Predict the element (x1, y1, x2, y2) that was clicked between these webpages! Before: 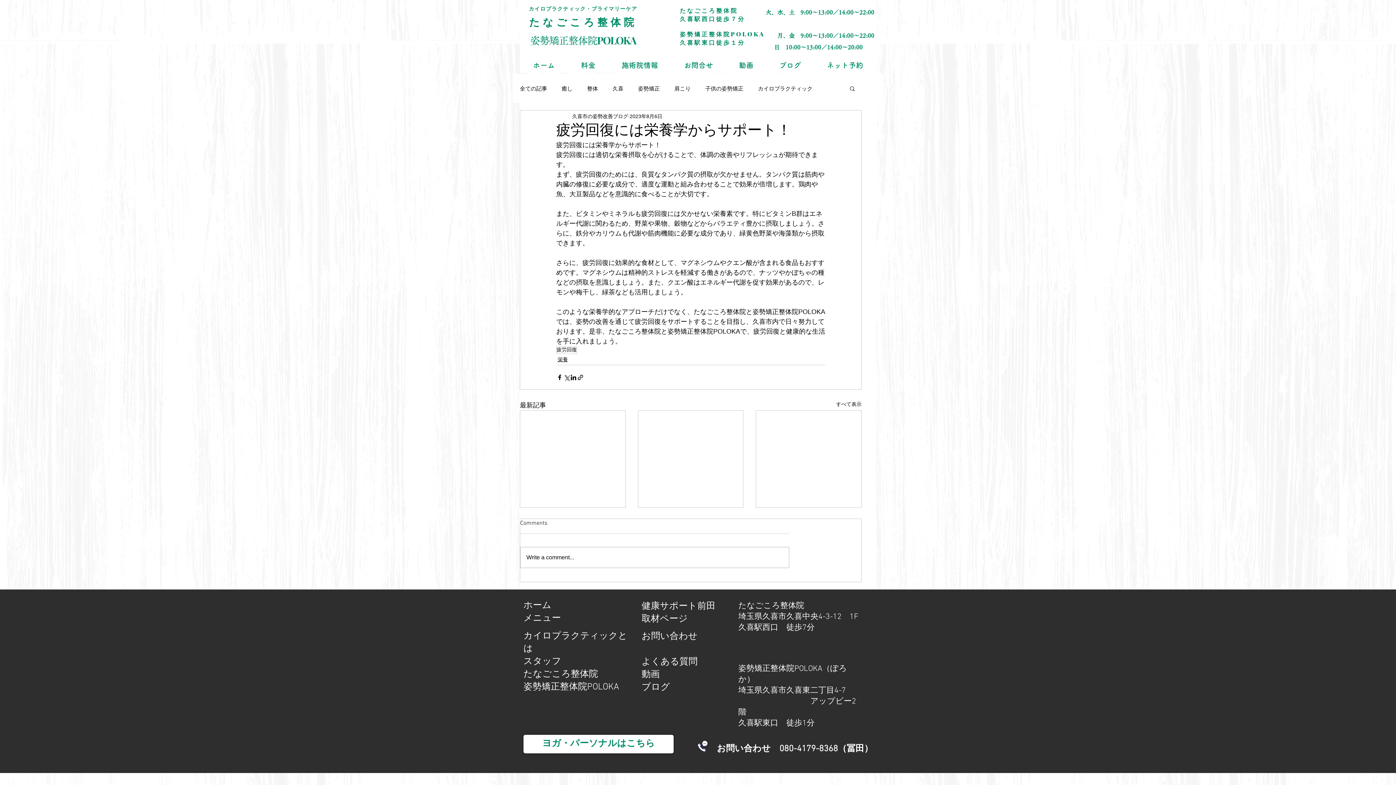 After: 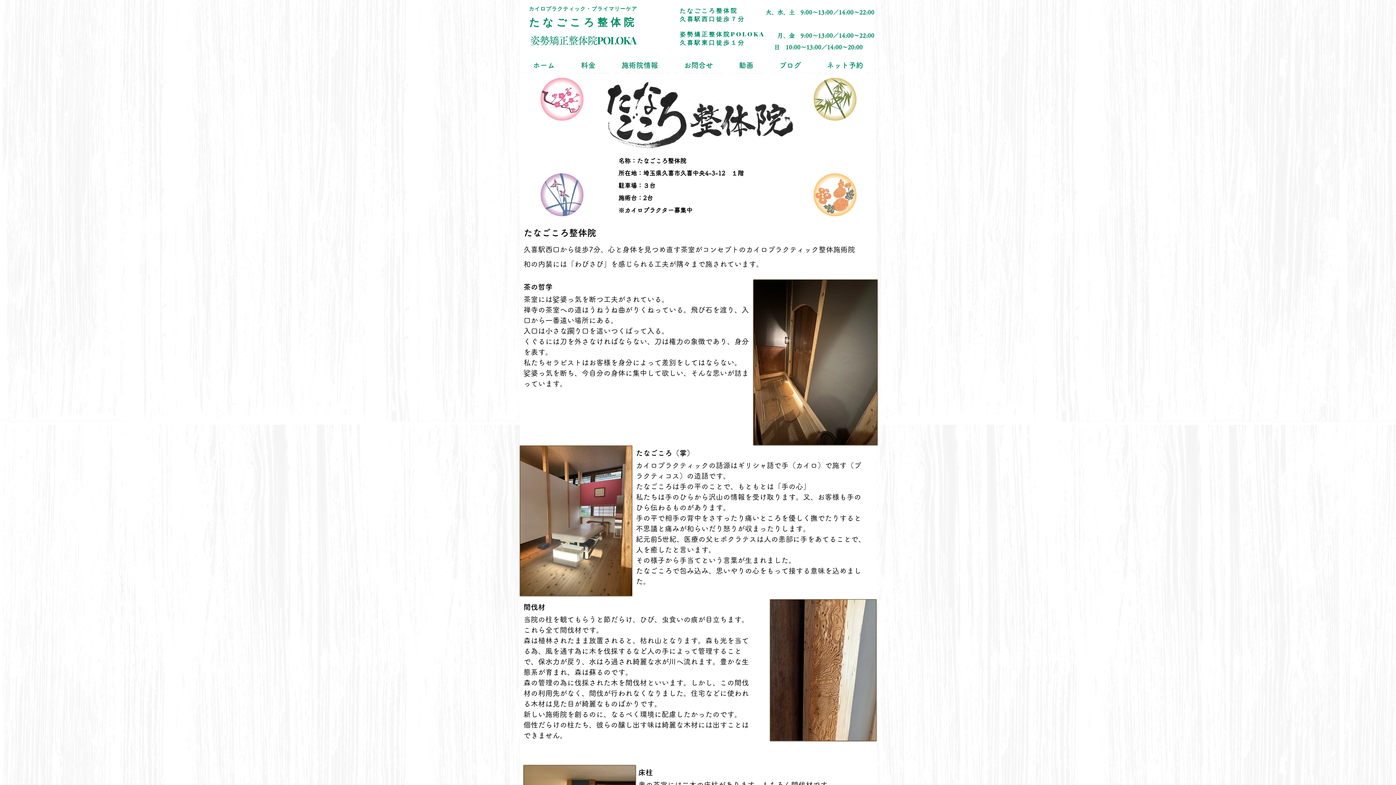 Action: label: ​たなごころ整体院 bbox: (523, 669, 598, 680)